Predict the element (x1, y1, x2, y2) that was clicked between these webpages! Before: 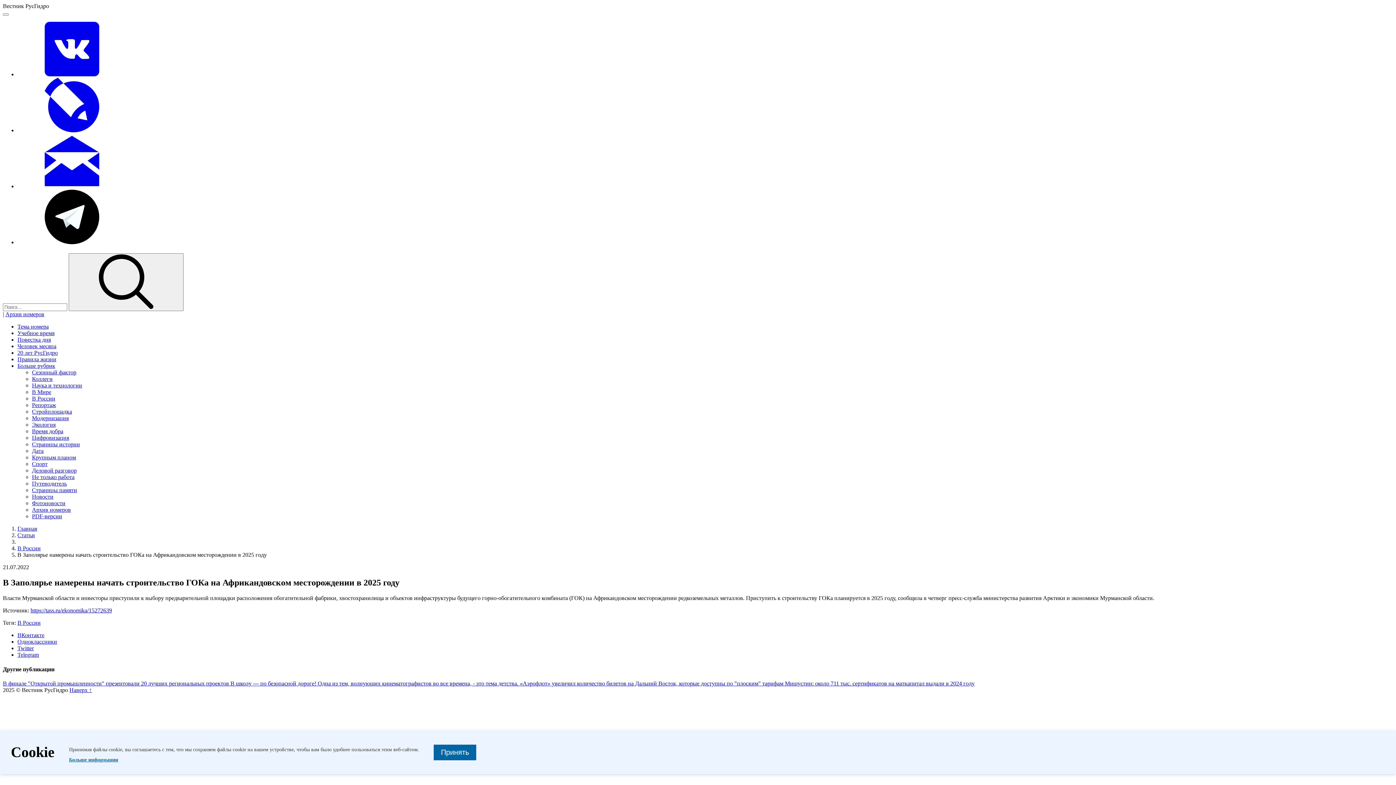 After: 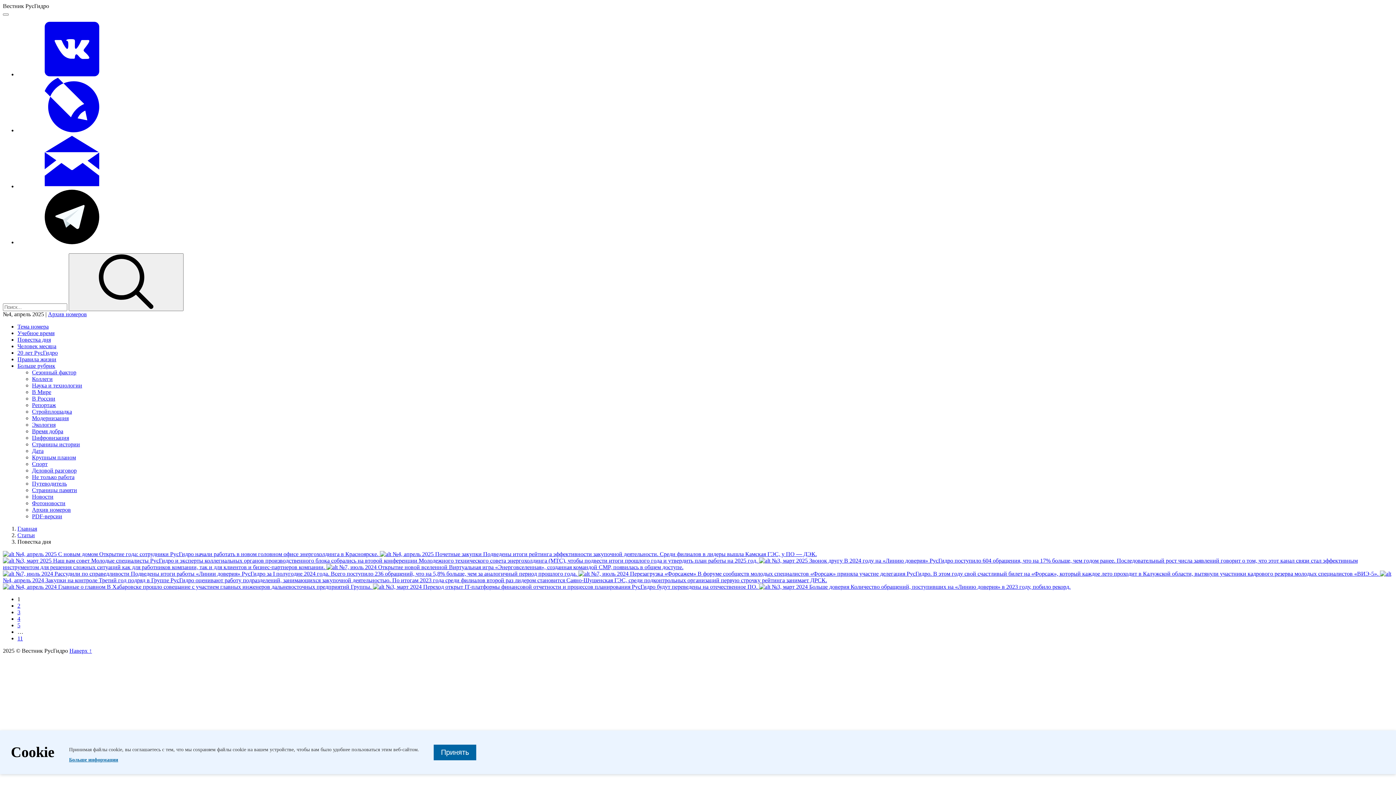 Action: bbox: (17, 336, 50, 343) label: Повестка дня